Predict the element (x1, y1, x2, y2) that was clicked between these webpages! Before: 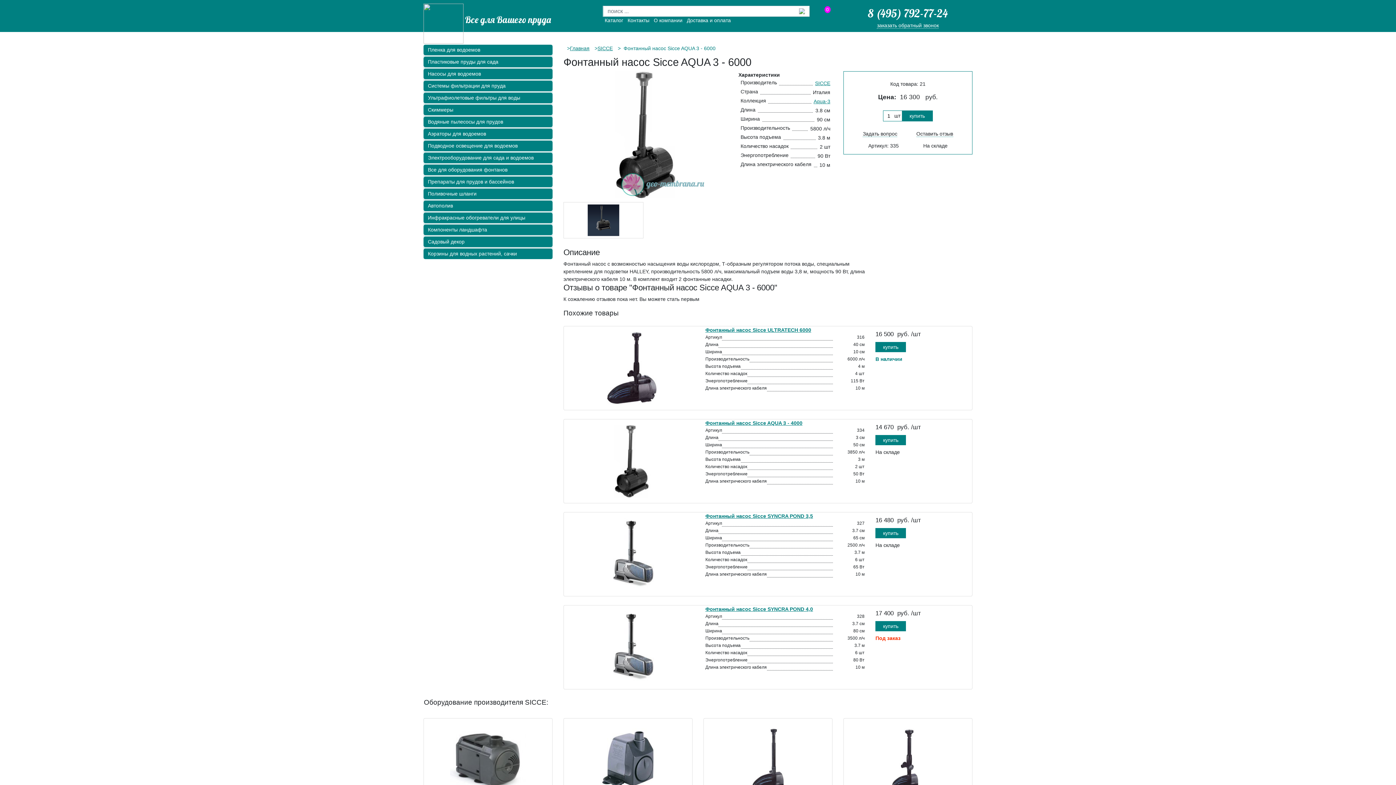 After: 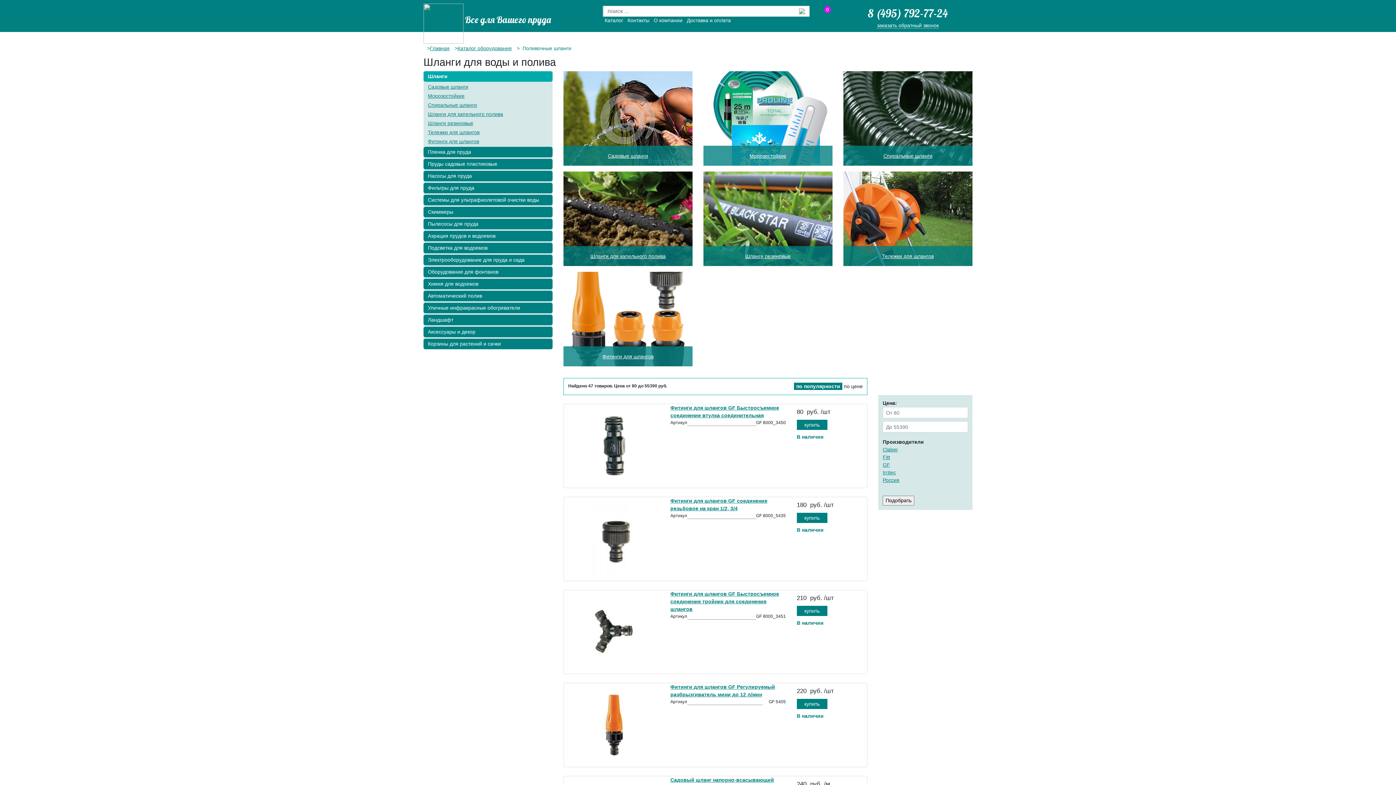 Action: bbox: (423, 188, 552, 199) label: Поливочные шланги